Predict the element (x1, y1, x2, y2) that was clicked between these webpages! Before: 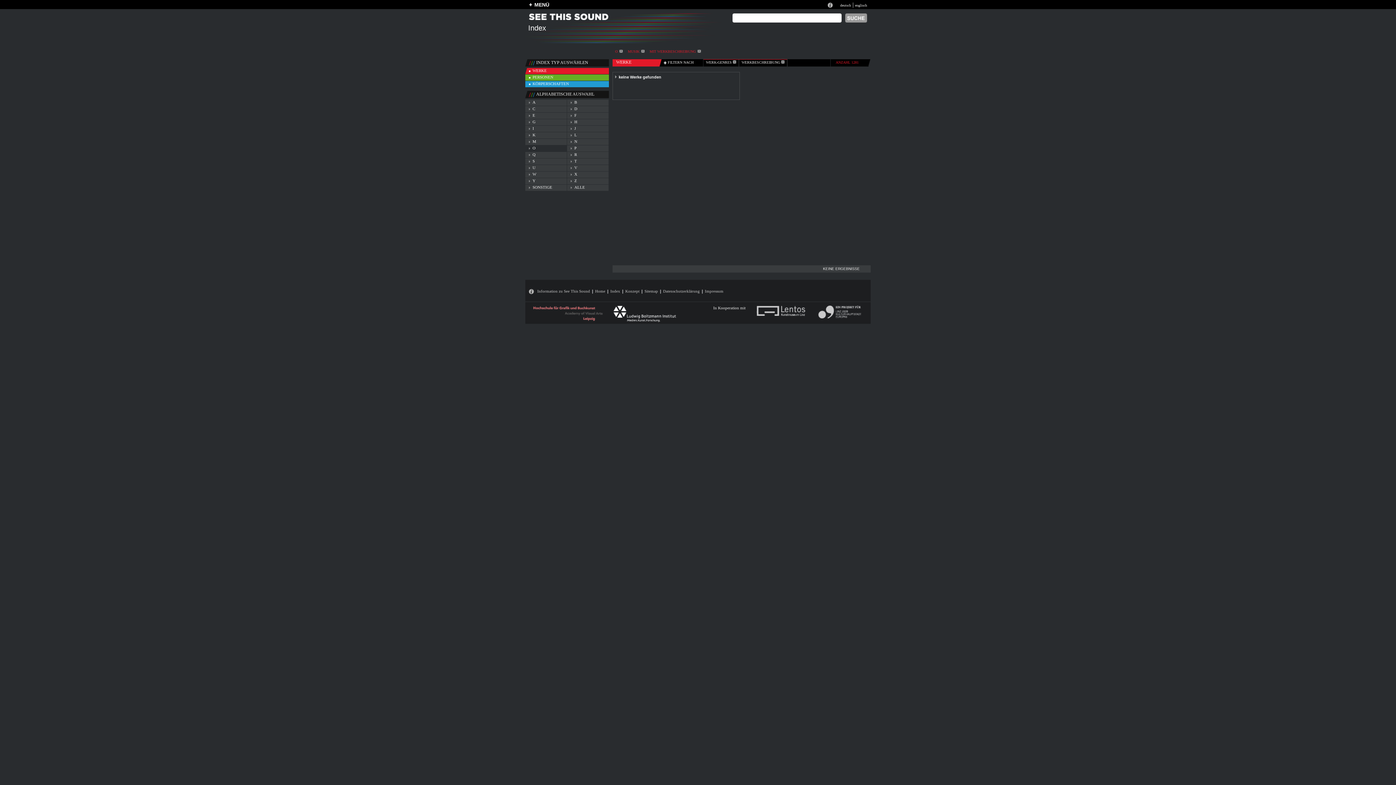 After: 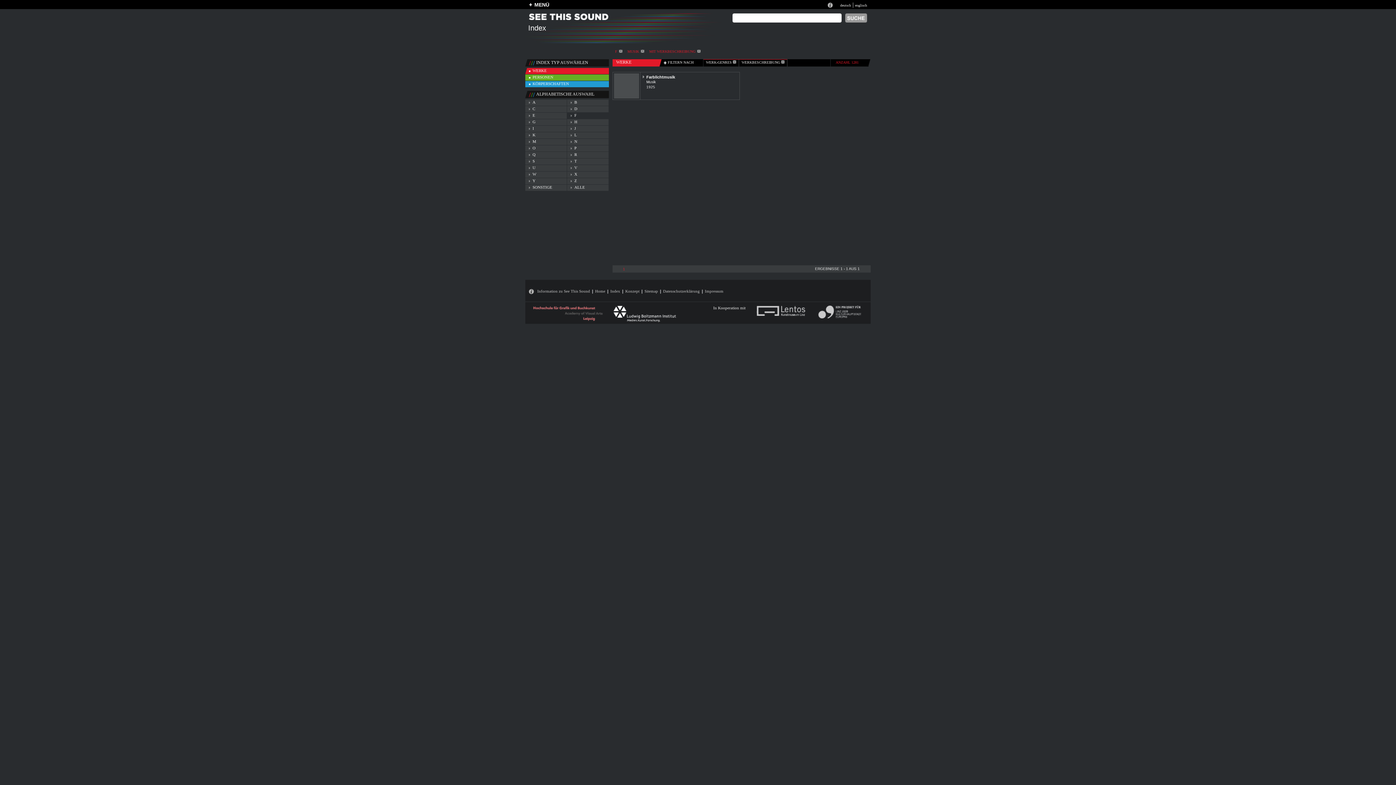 Action: bbox: (574, 113, 576, 117) label: F